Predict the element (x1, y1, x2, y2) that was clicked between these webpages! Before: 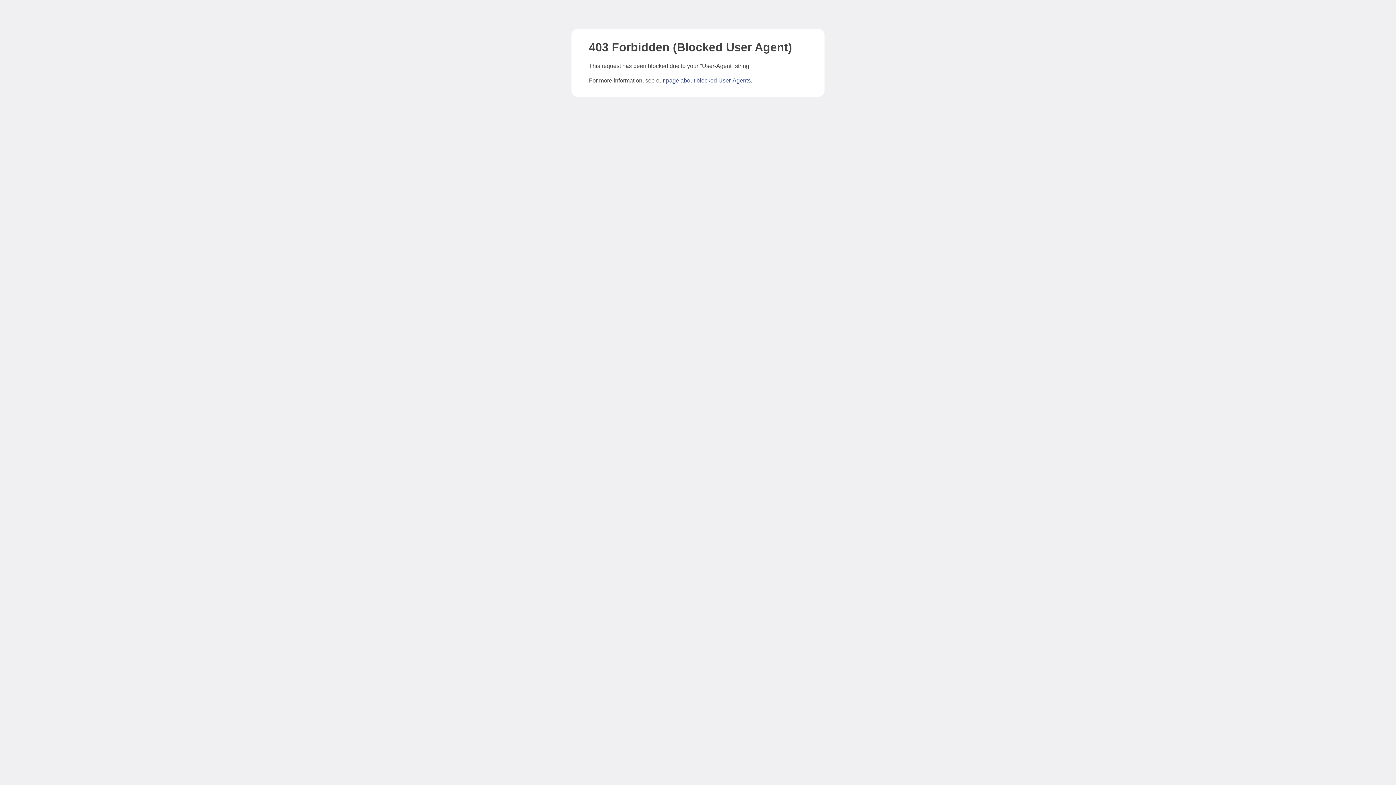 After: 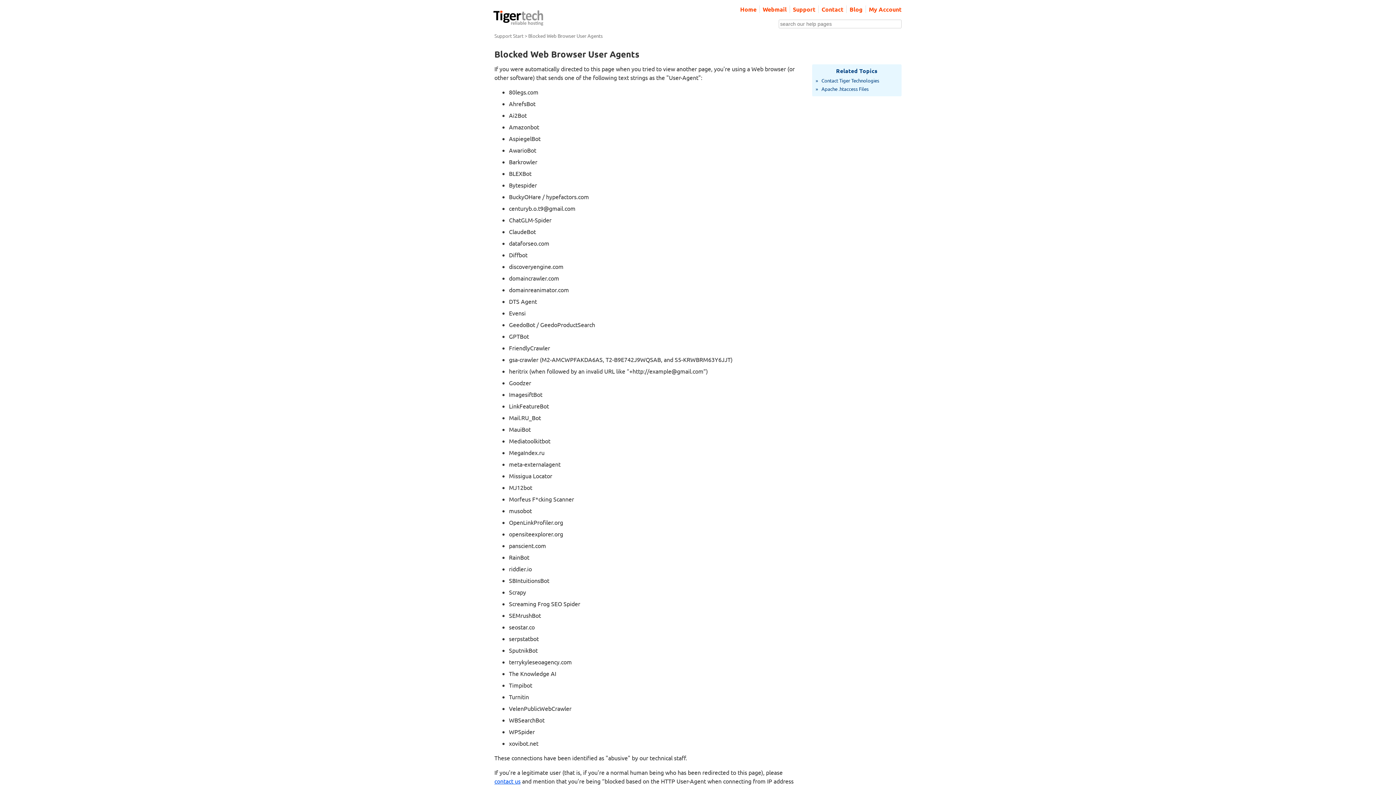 Action: bbox: (666, 77, 750, 83) label: page about blocked User-Agents